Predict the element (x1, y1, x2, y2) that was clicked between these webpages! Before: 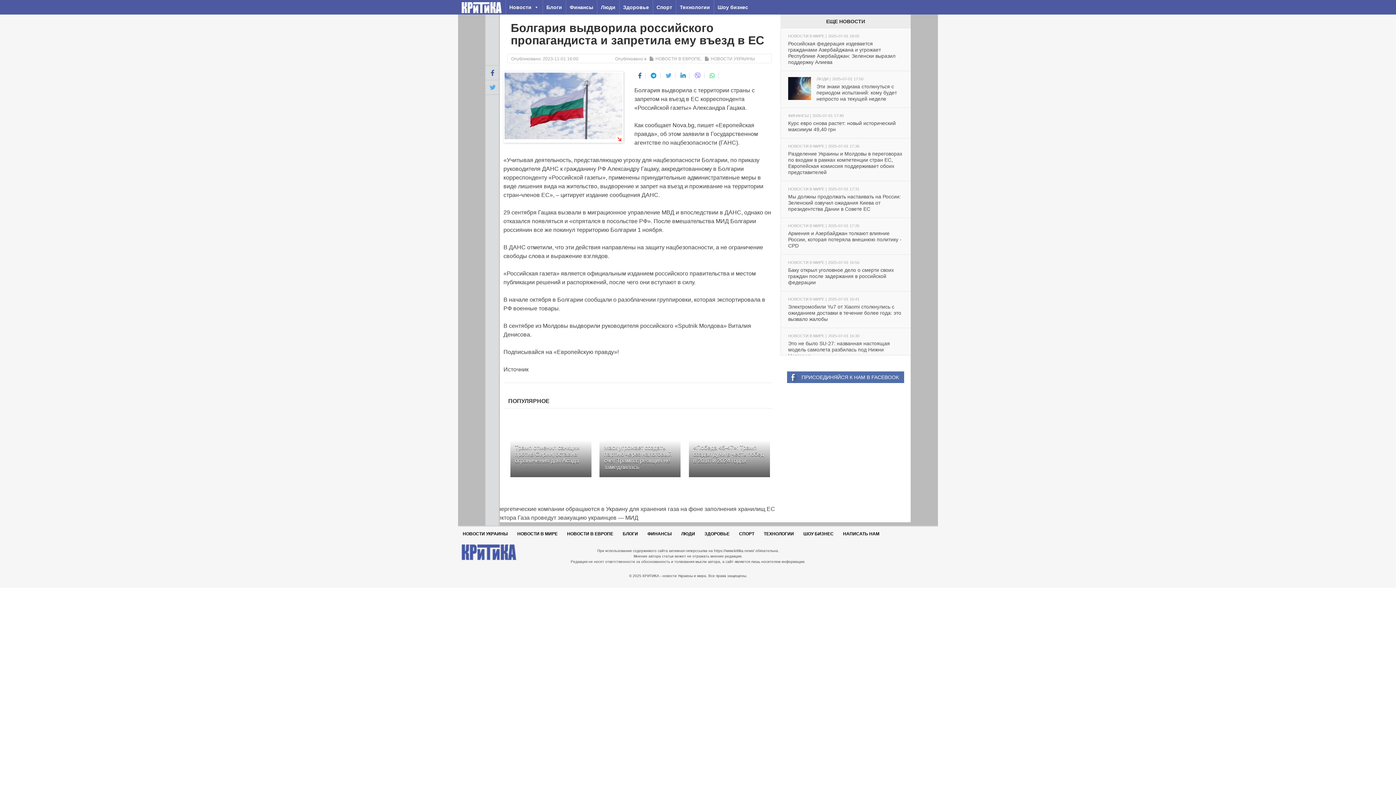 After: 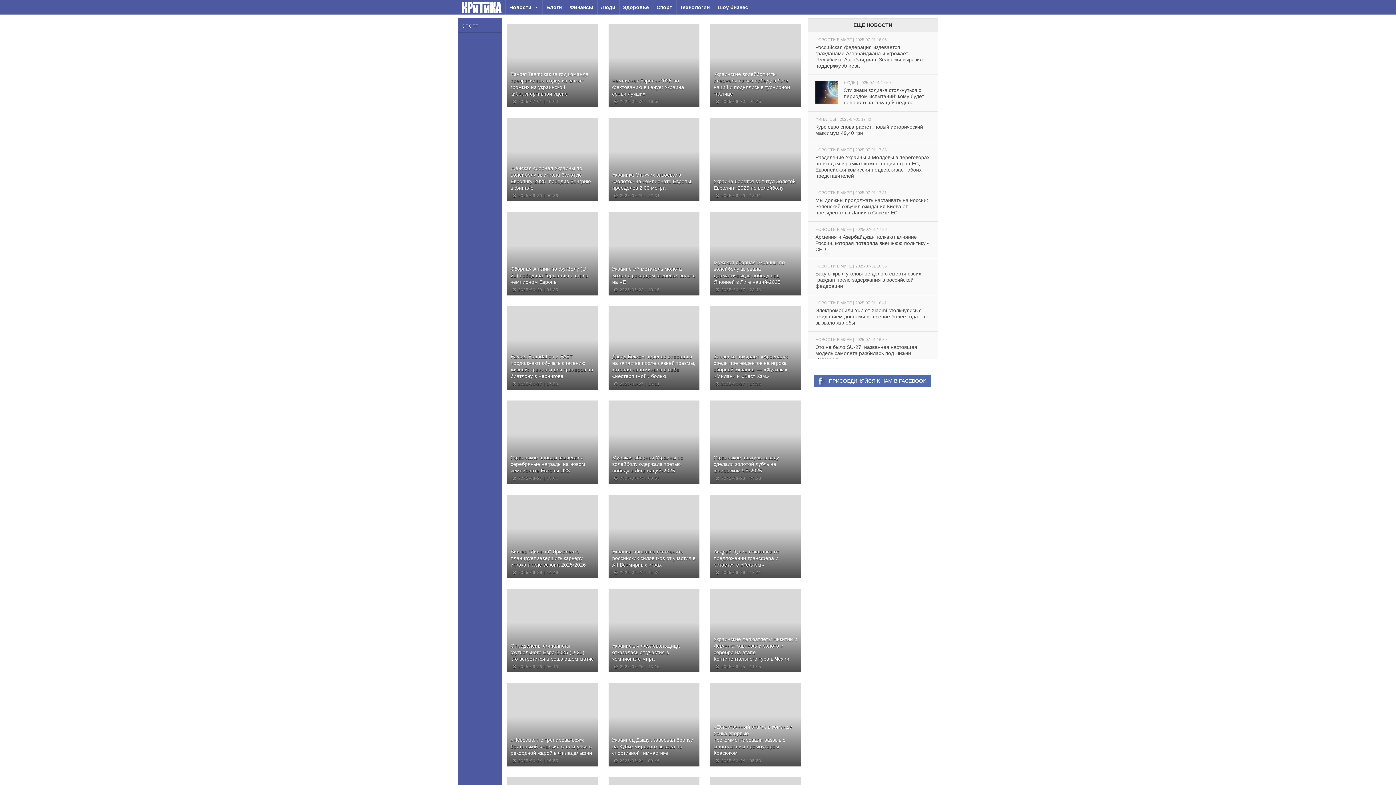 Action: bbox: (653, 0, 676, 14) label: Спорт